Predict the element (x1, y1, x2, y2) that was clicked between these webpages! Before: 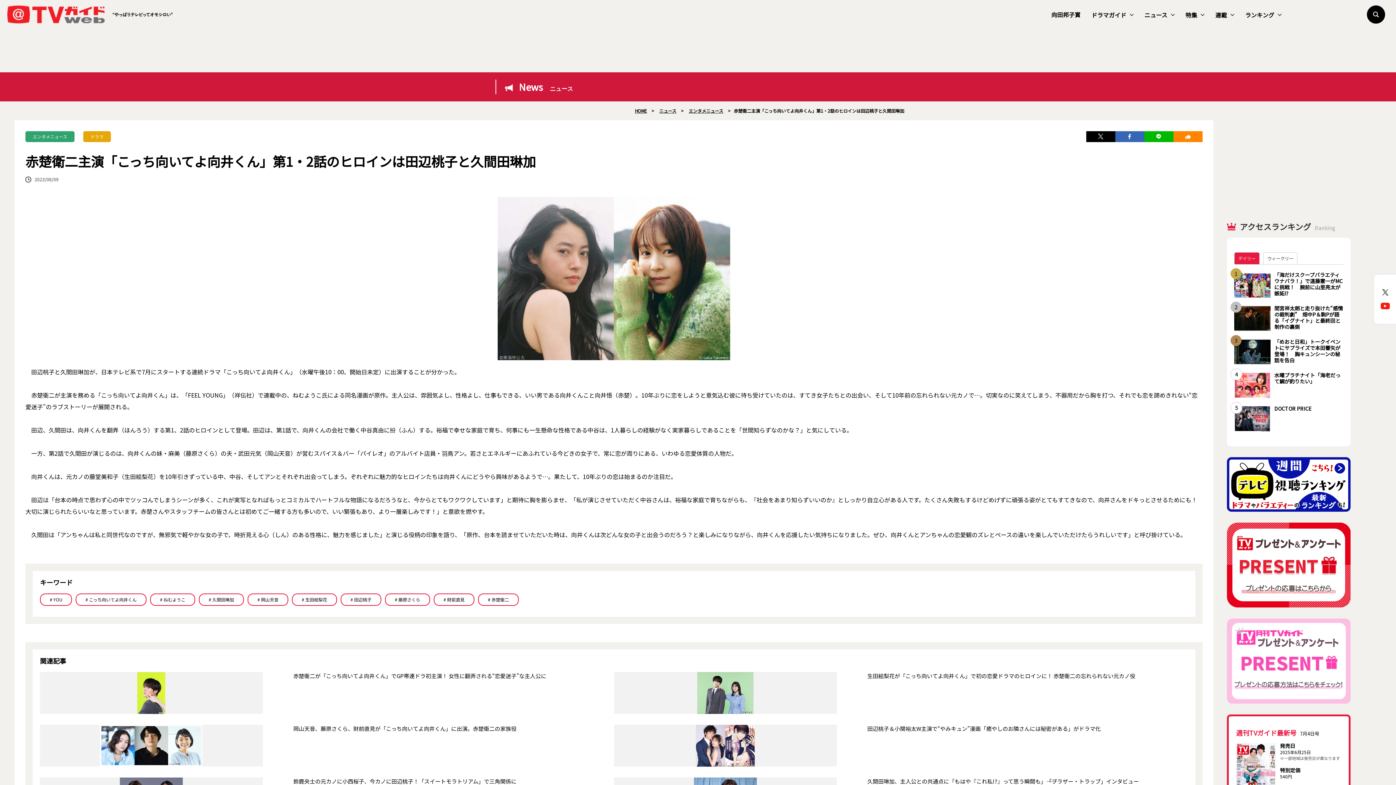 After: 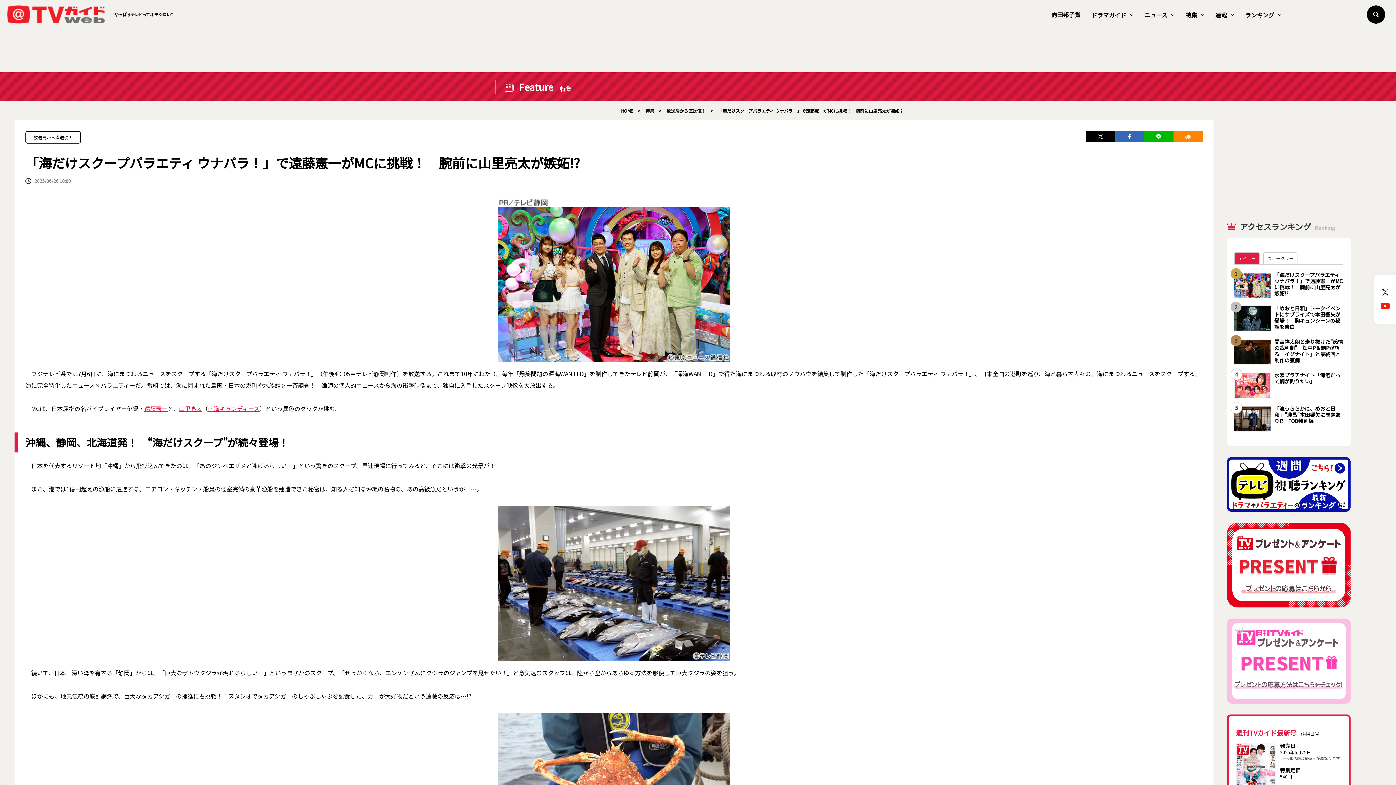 Action: label: 「海だけスクープバラエティ ウナバラ！」で遠藤憲一がMCに挑戦！　腕前に山里亮太が嫉妬!? bbox: (1234, 272, 1343, 298)